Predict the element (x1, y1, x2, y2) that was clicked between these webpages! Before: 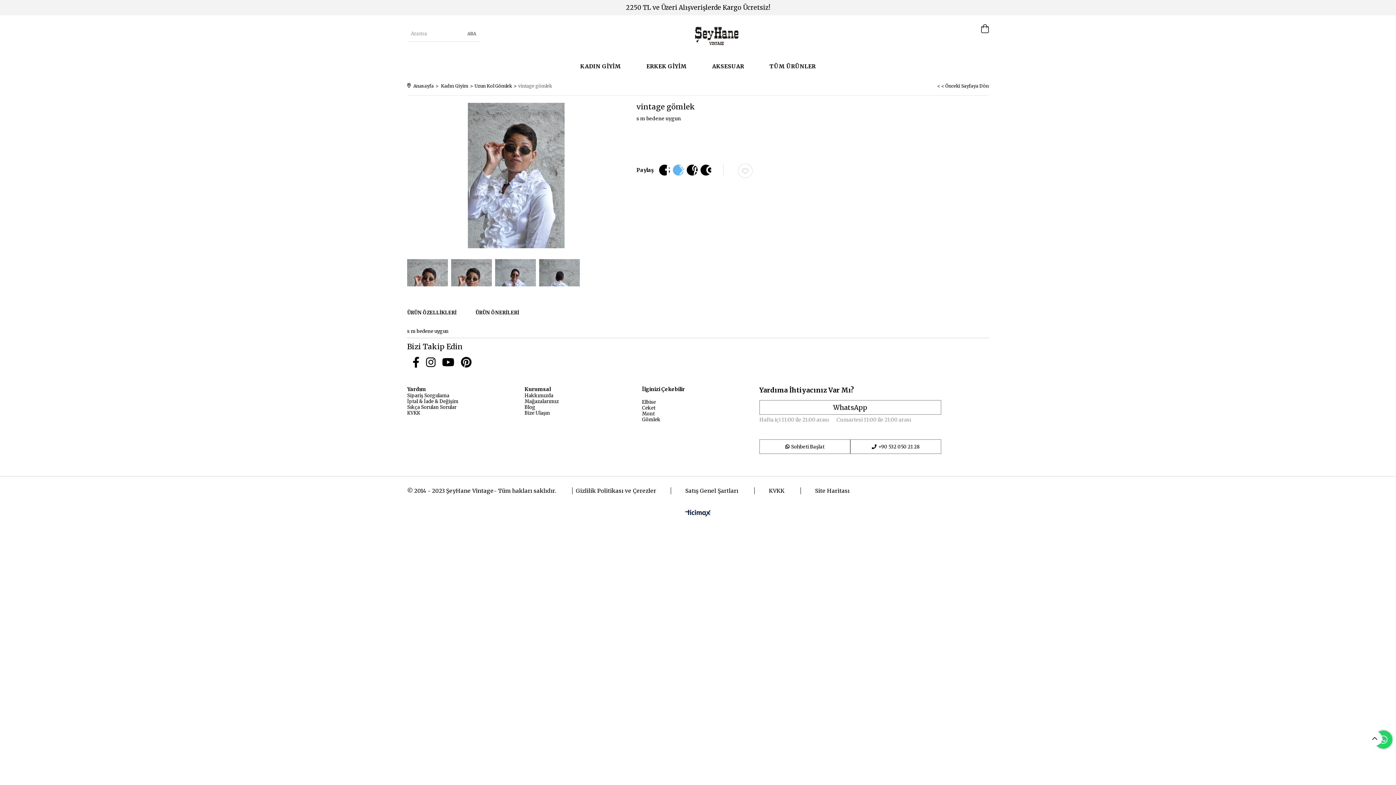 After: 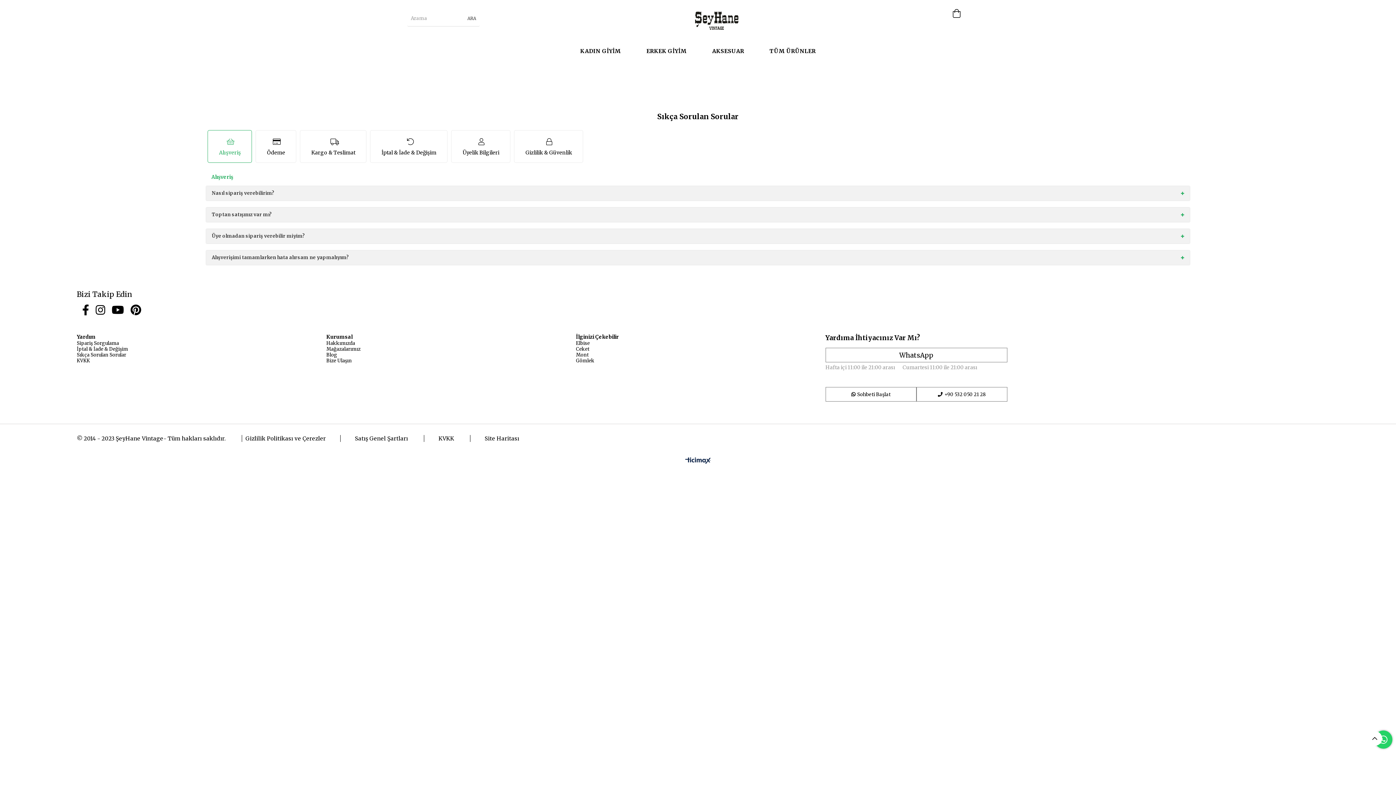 Action: bbox: (407, 404, 456, 410) label: Sıkça Sorulan Sorular